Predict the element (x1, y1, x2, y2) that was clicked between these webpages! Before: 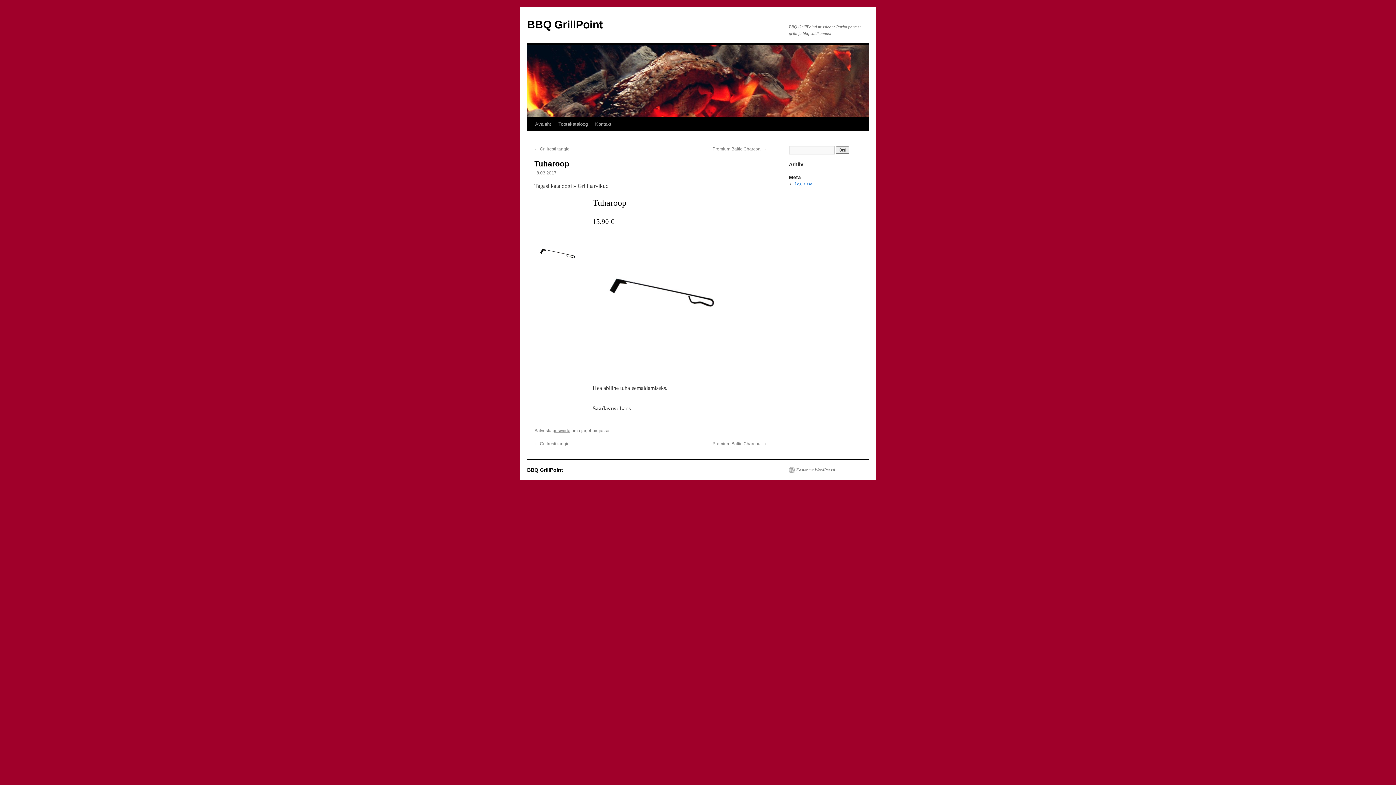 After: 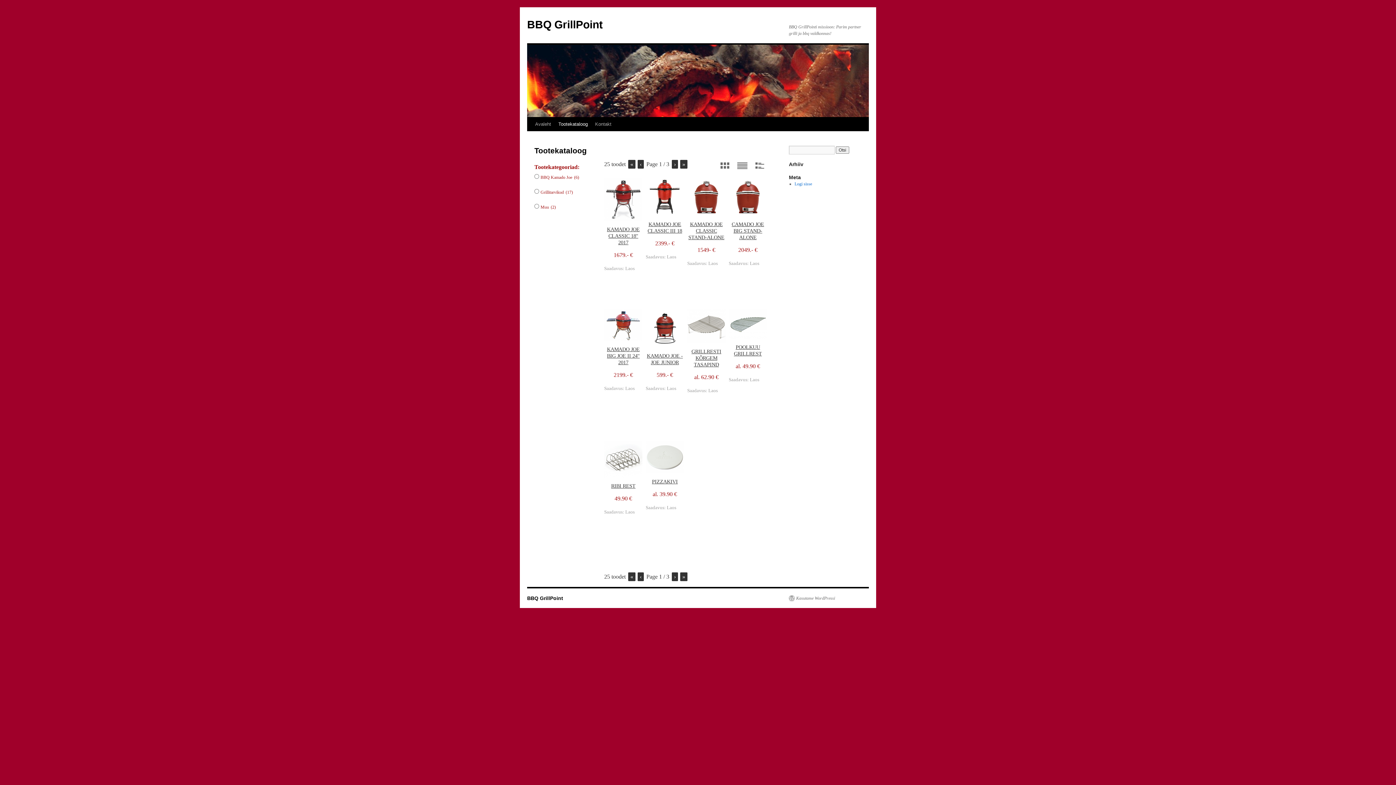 Action: label: Tootekataloog bbox: (554, 117, 591, 131)